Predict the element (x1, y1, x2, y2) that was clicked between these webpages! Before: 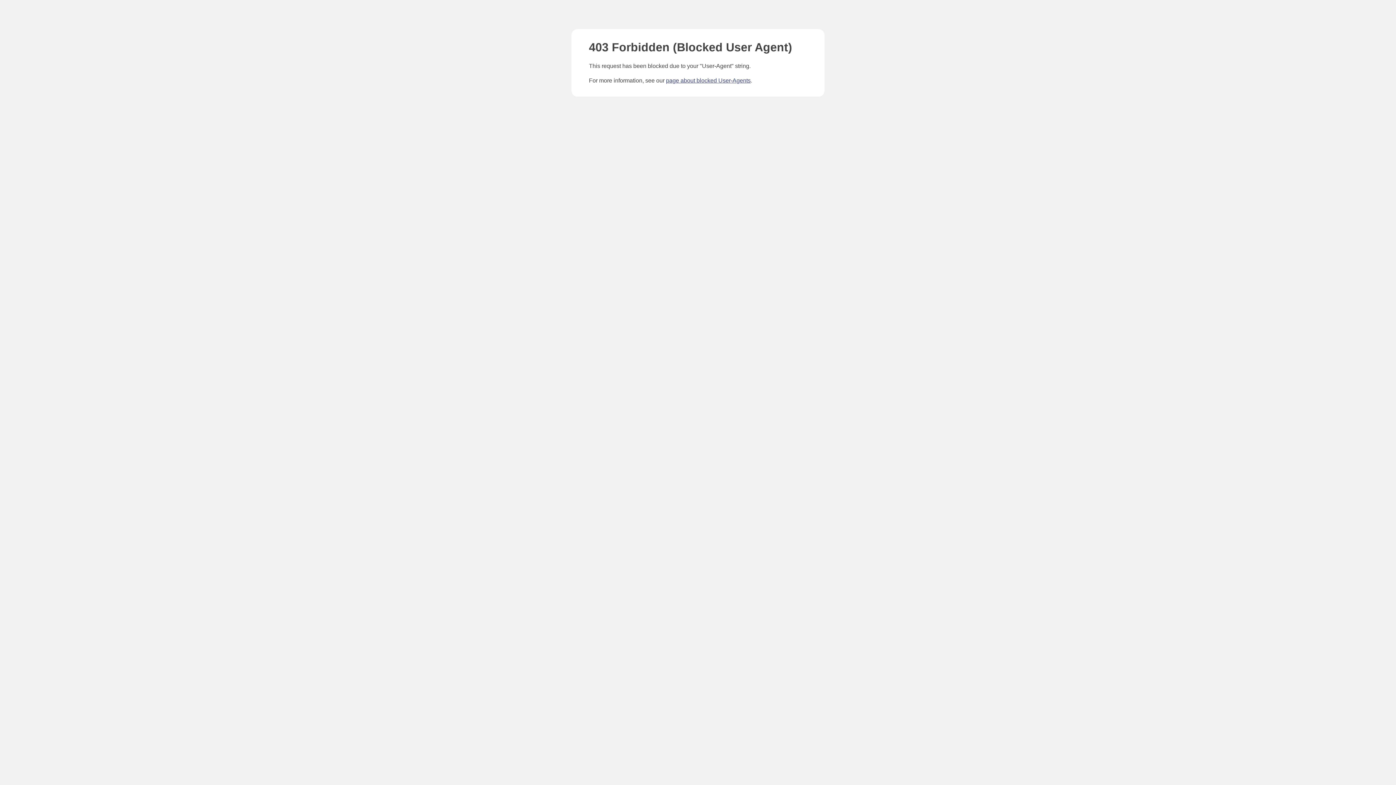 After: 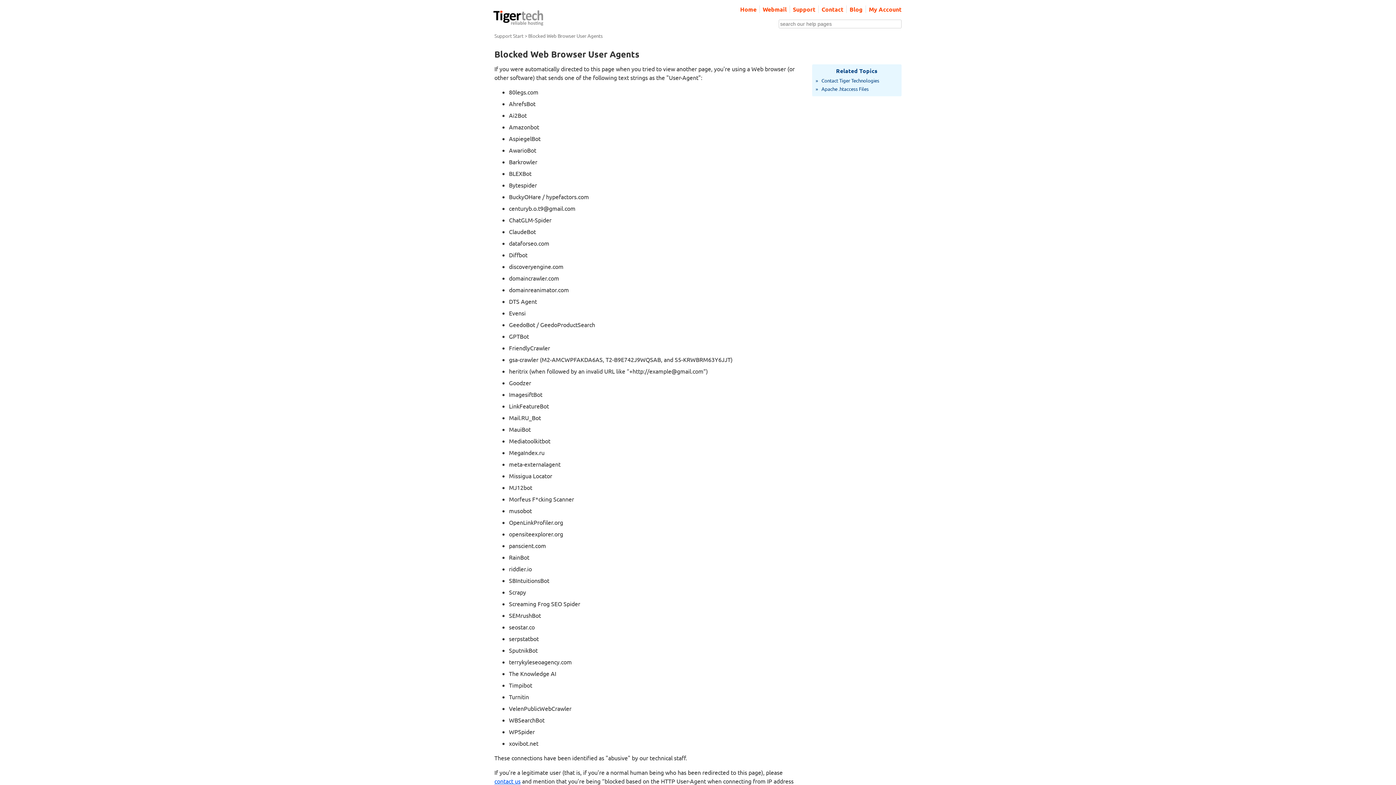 Action: label: page about blocked User-Agents bbox: (666, 77, 750, 83)